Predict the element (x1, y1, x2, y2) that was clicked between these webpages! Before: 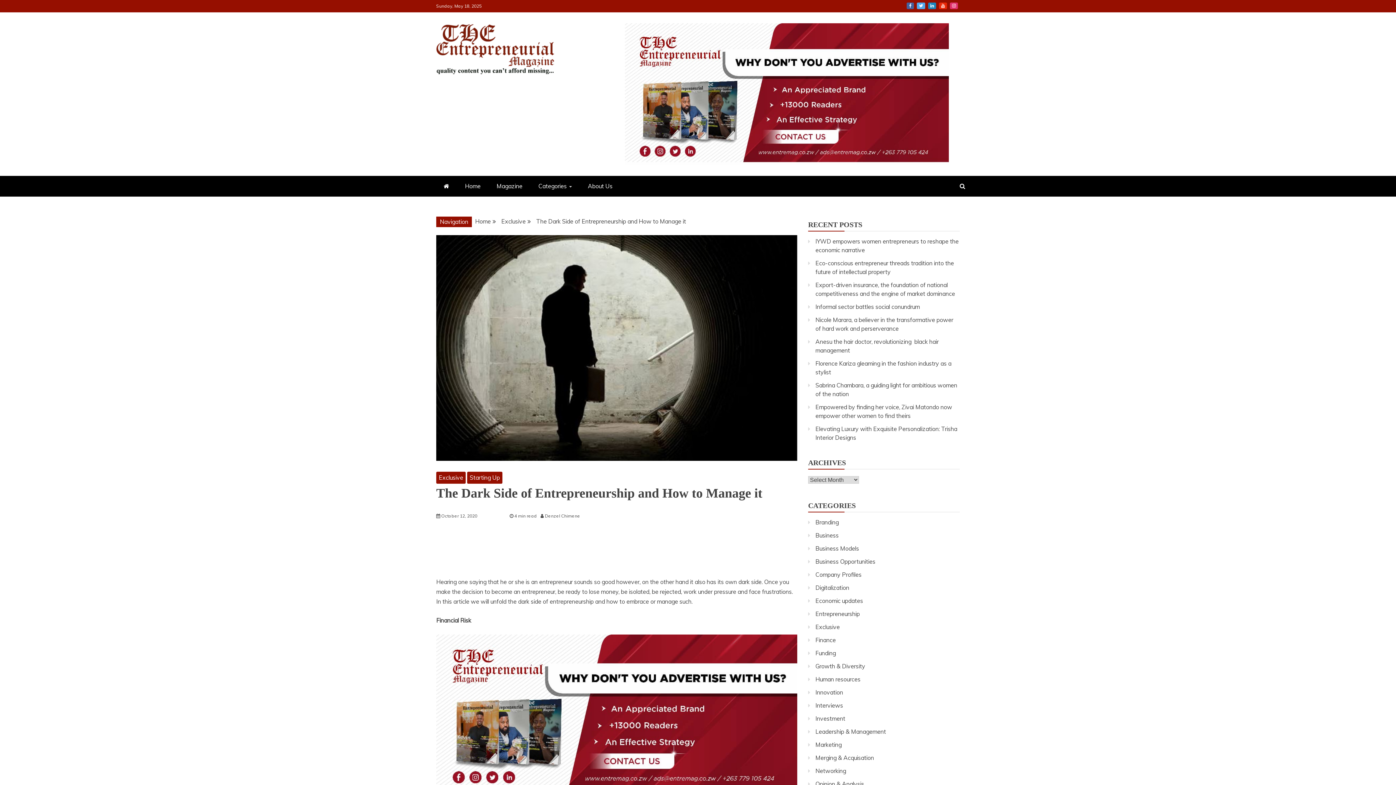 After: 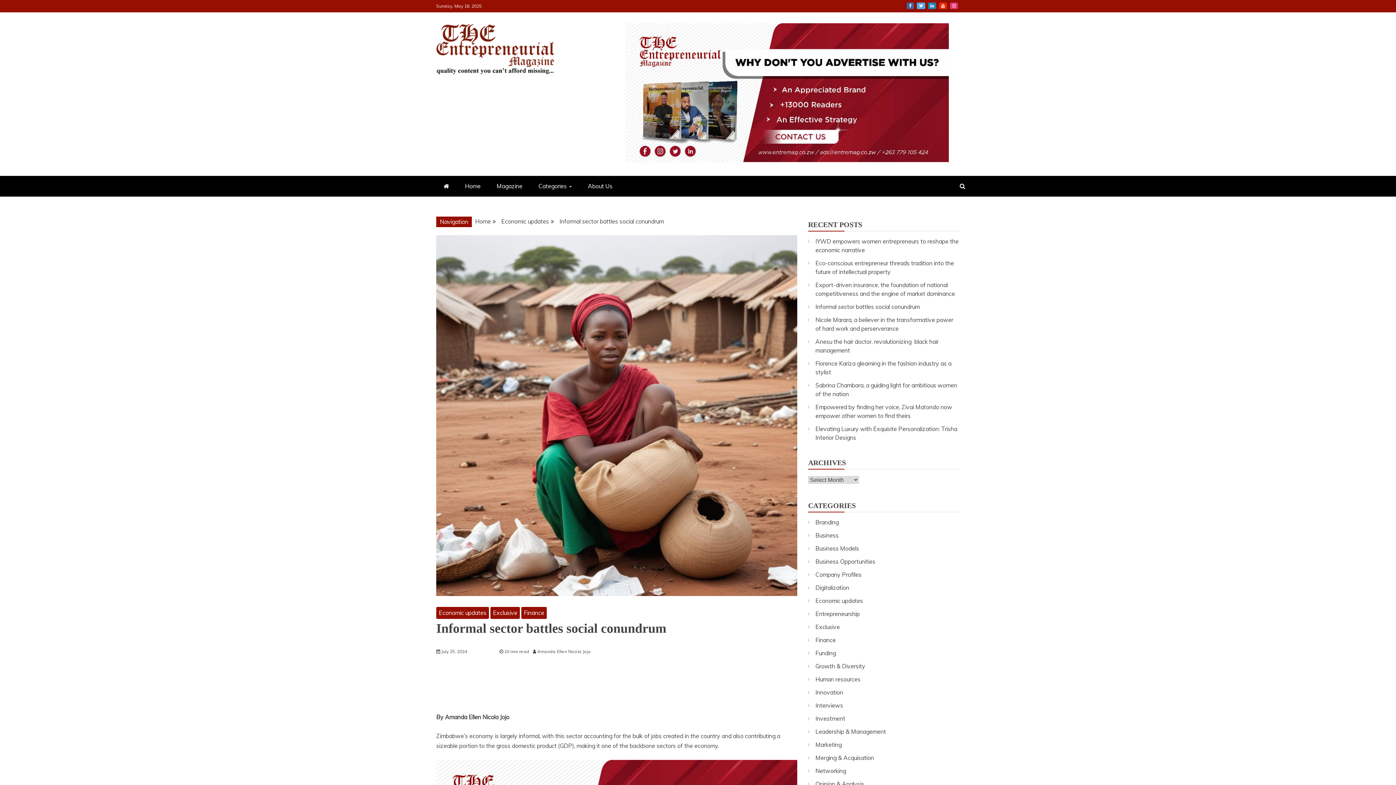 Action: label: Informal sector battles social conundrum bbox: (815, 303, 920, 310)